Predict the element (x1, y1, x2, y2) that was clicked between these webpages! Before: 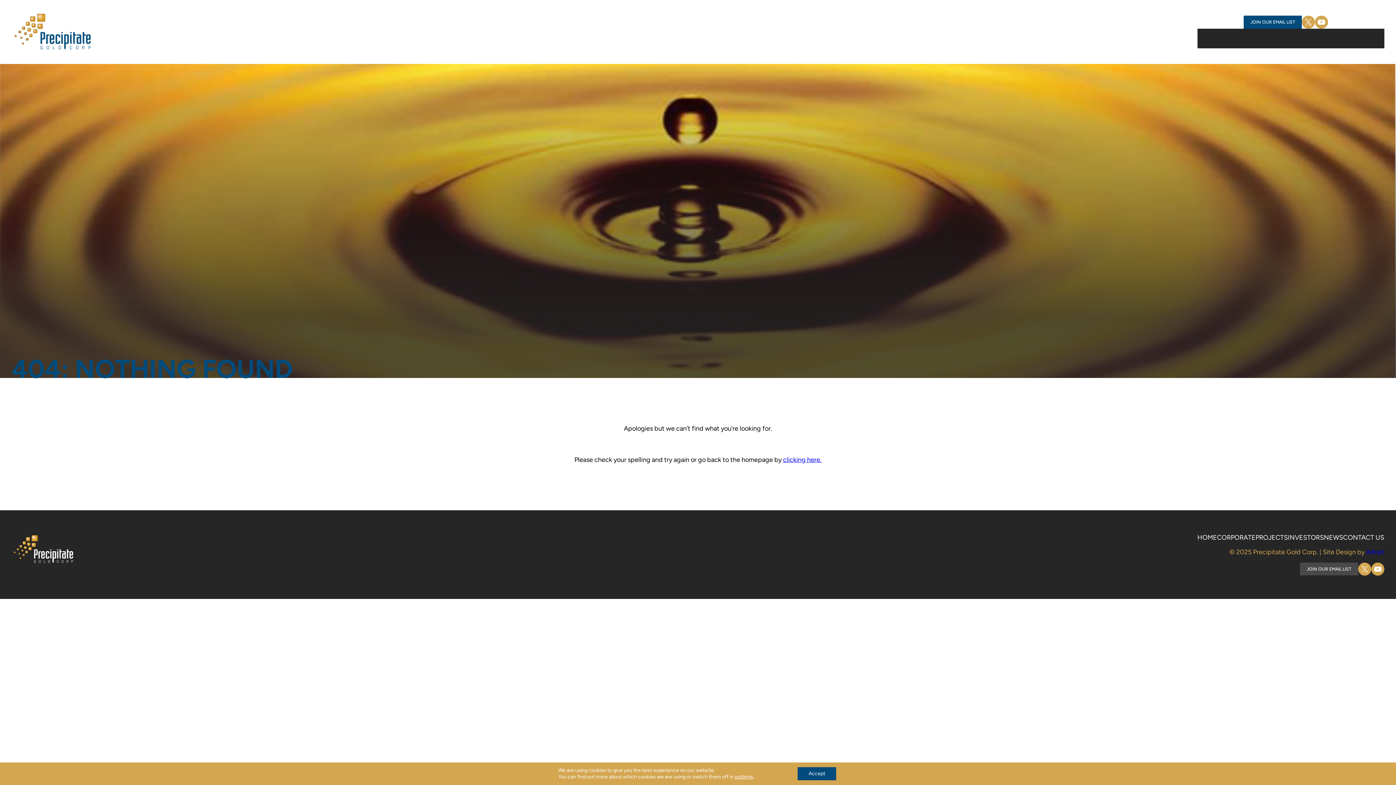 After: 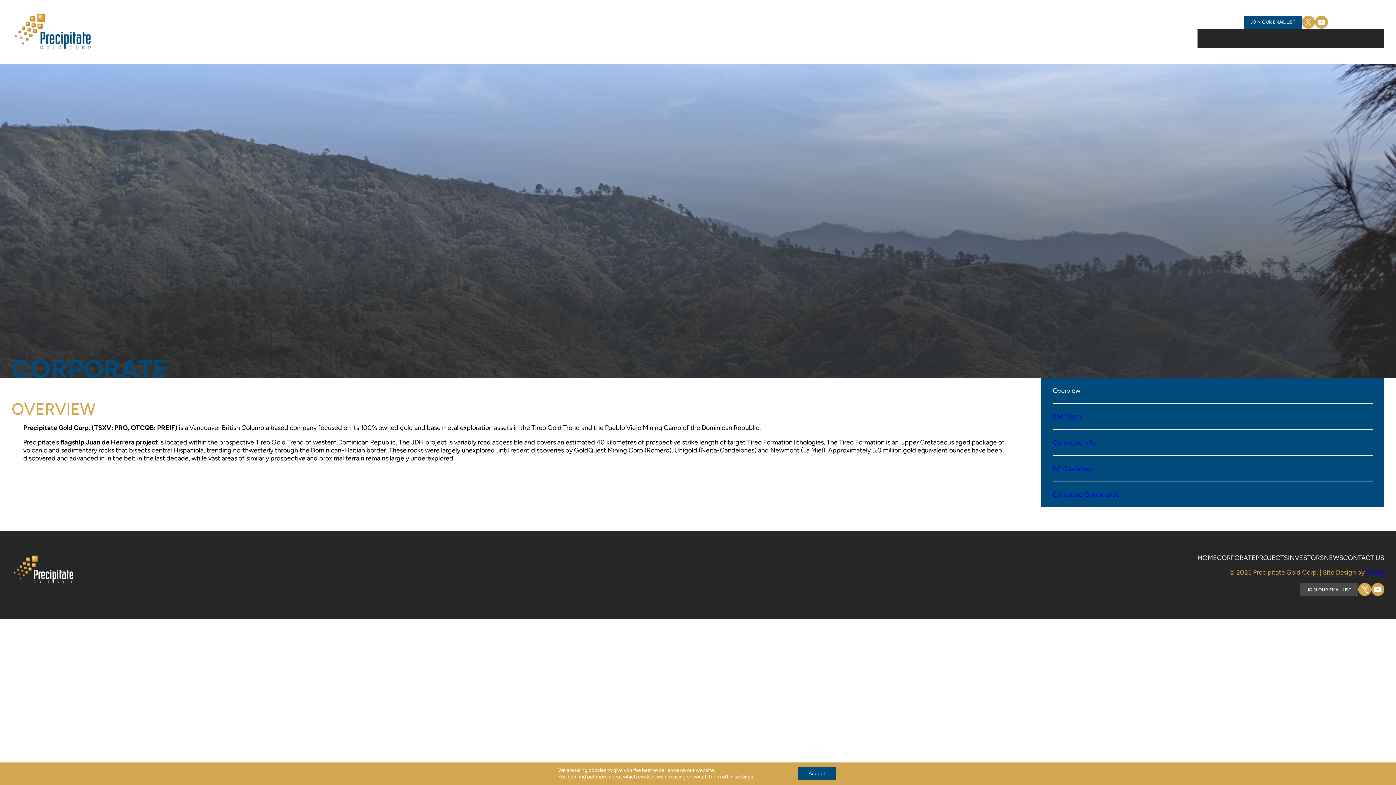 Action: label: CORPORATE bbox: (1217, 34, 1256, 42)